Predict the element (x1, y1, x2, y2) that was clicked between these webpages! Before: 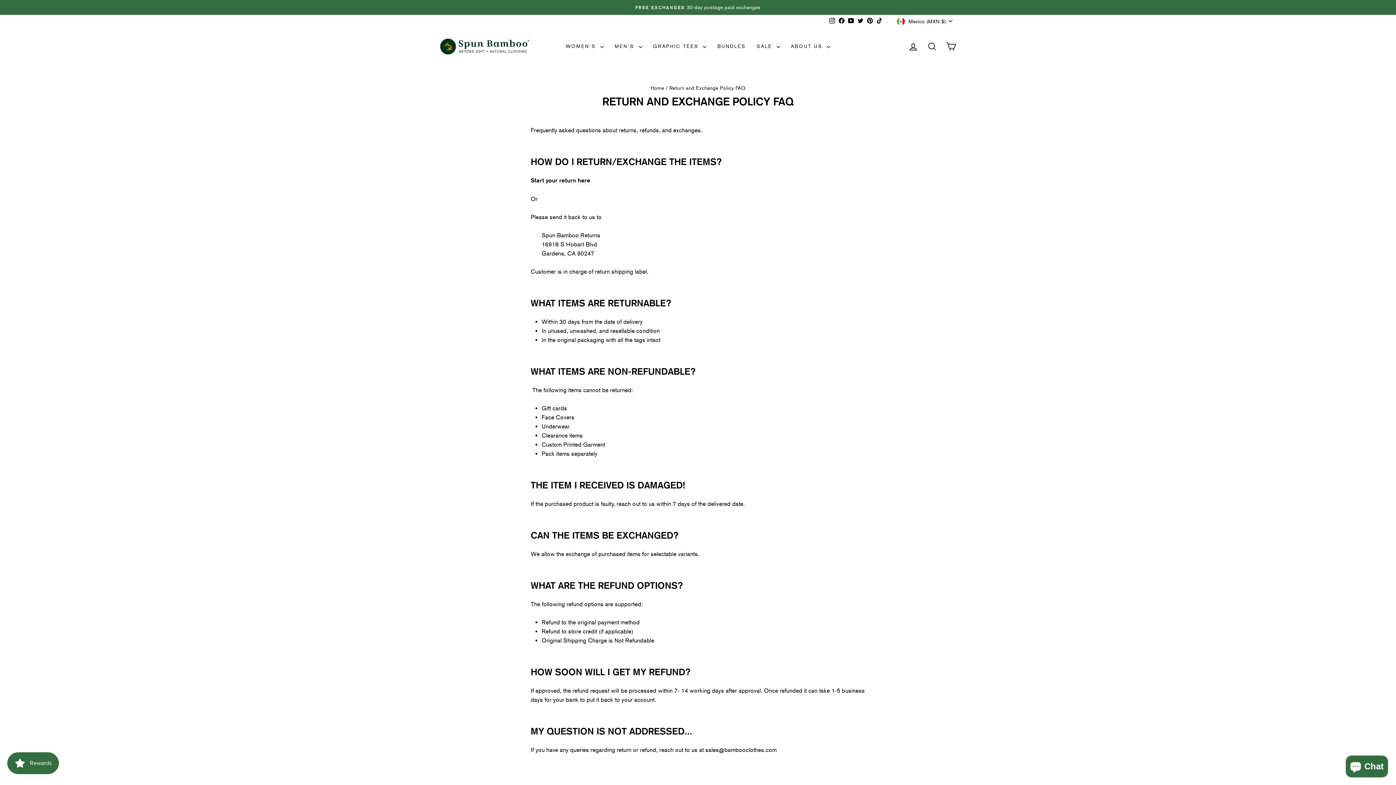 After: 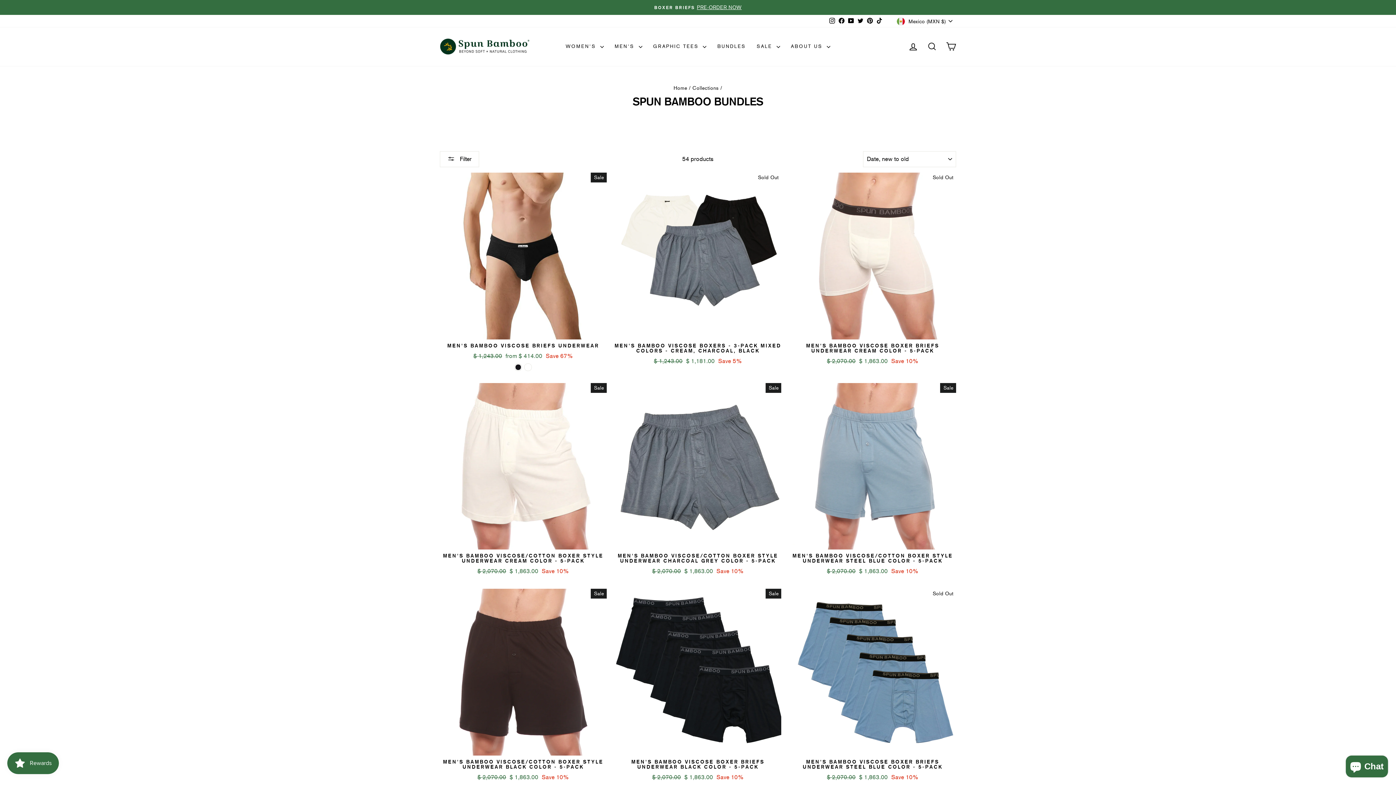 Action: label: BUNDLES bbox: (712, 40, 751, 53)